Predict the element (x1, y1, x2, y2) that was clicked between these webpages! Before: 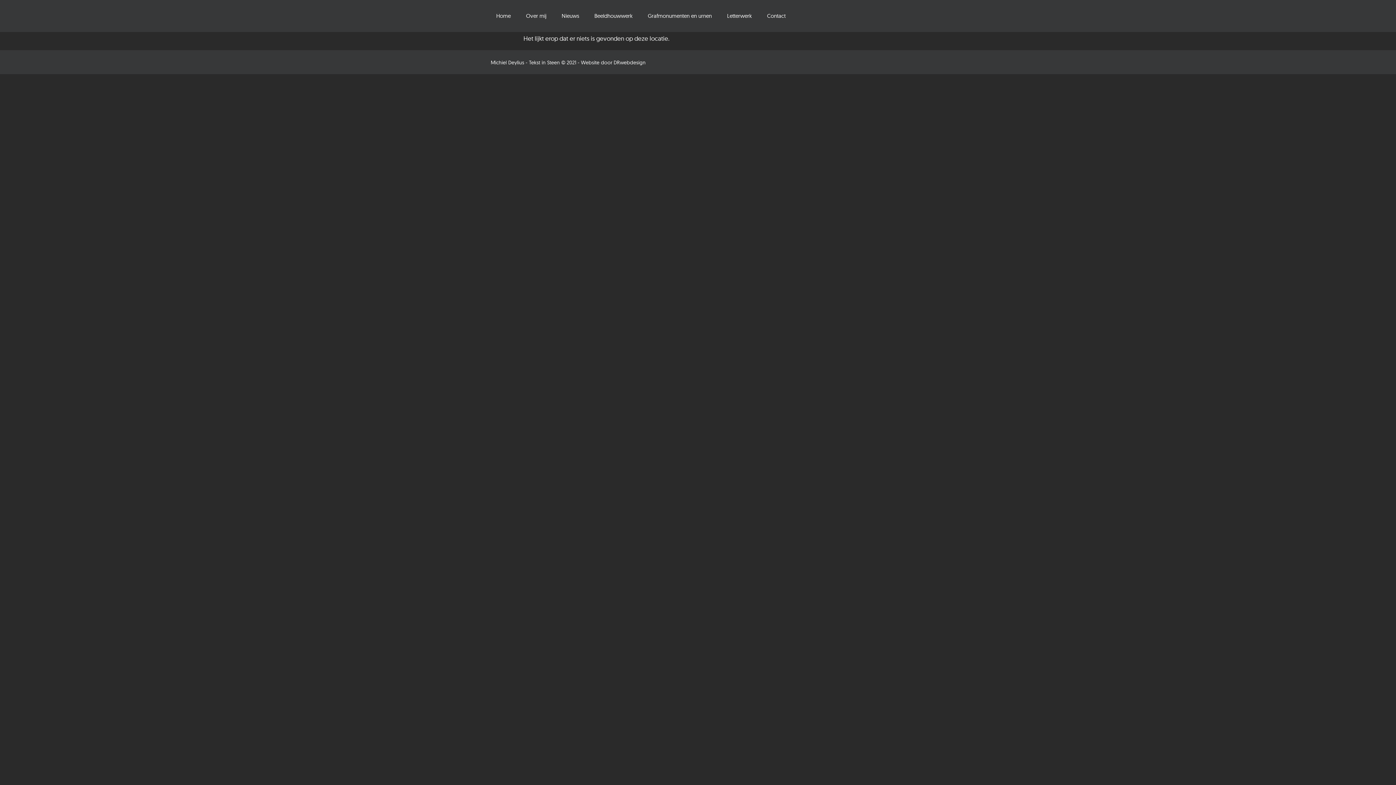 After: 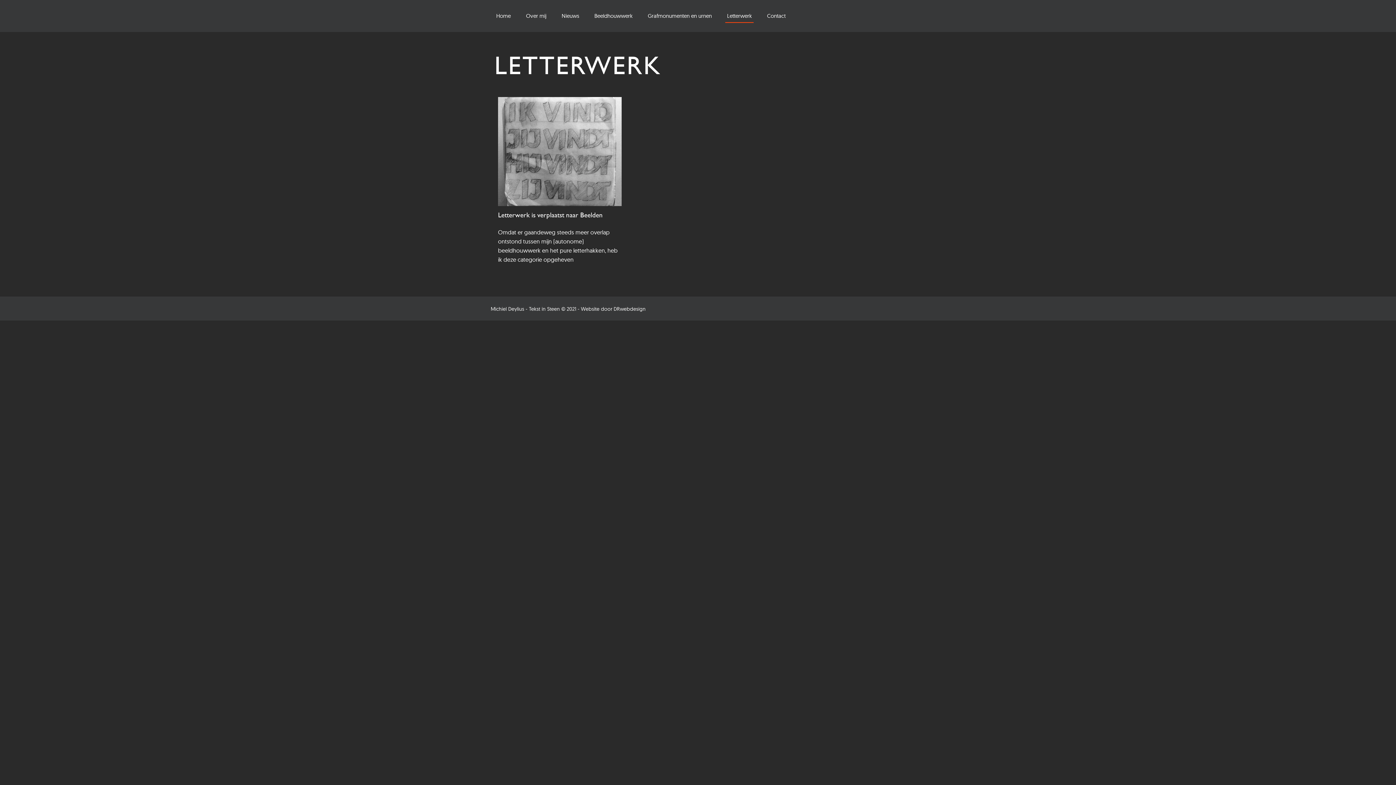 Action: label: Letterwerk bbox: (725, 9, 753, 22)